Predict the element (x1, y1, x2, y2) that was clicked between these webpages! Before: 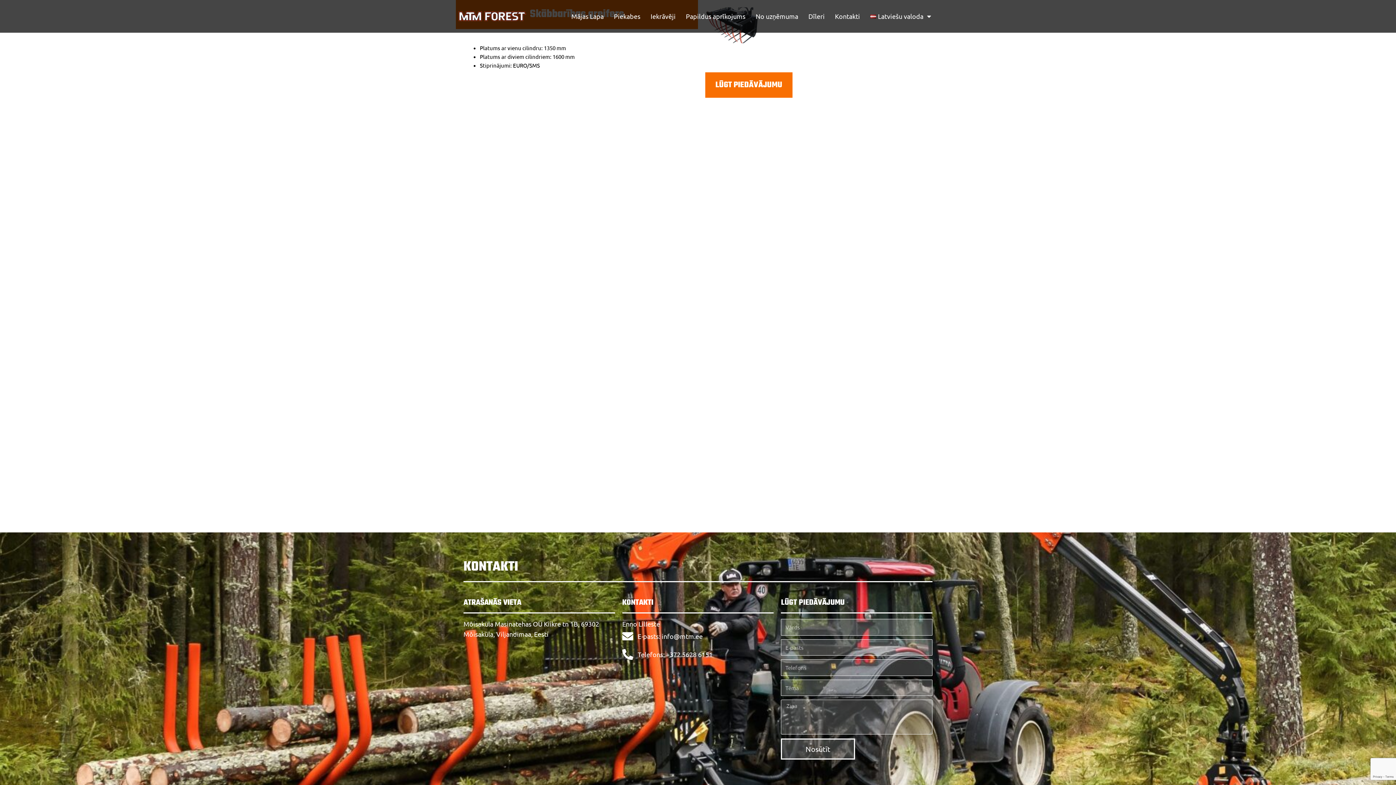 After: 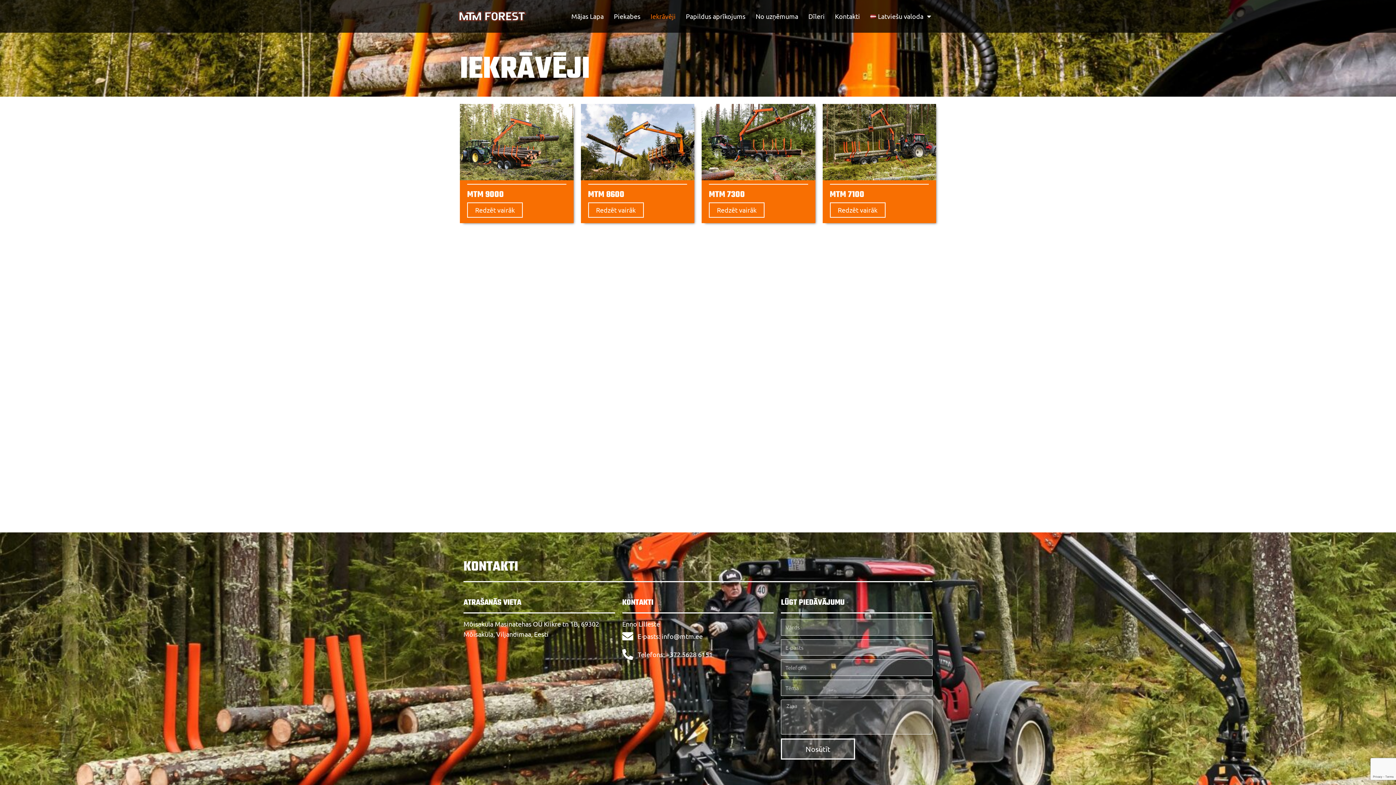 Action: bbox: (645, 8, 680, 24) label: Iekrāvēji